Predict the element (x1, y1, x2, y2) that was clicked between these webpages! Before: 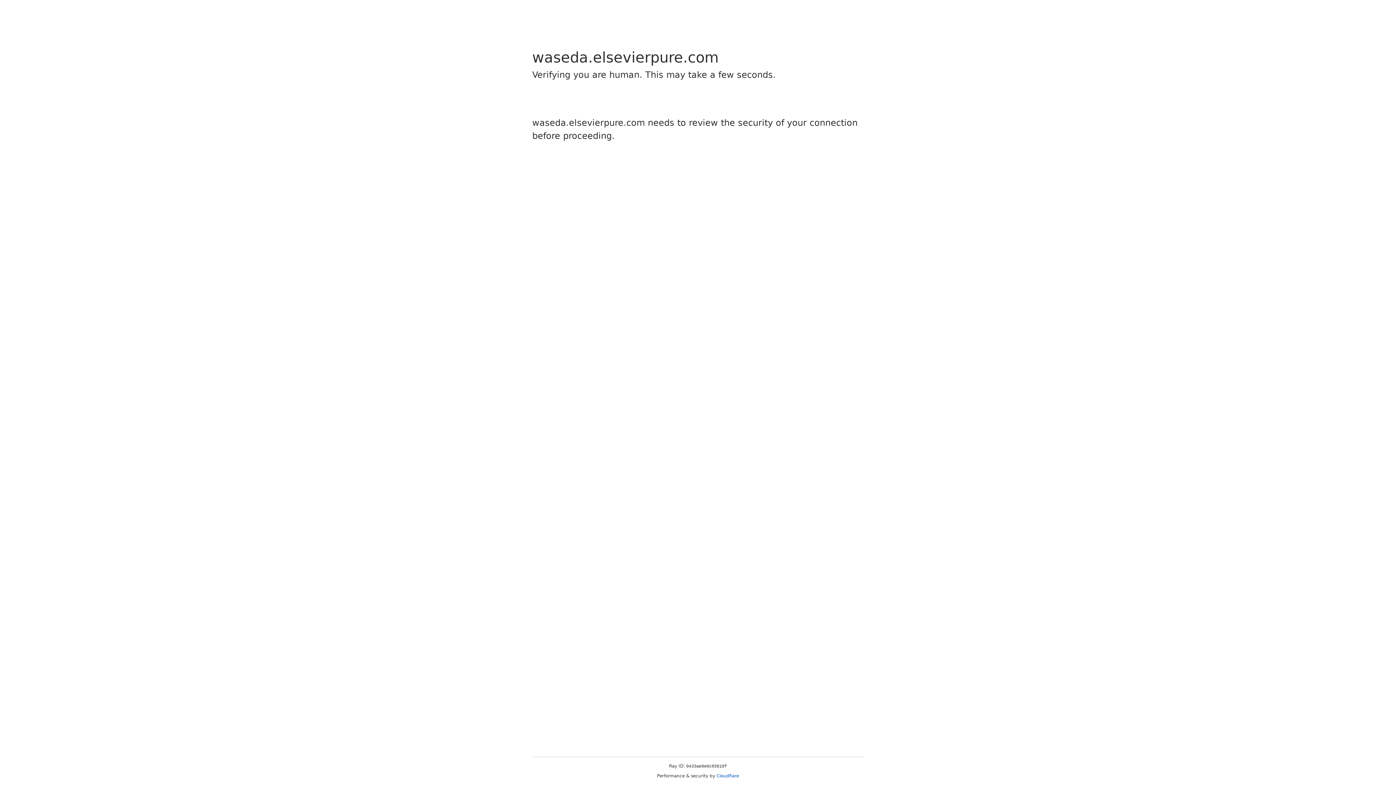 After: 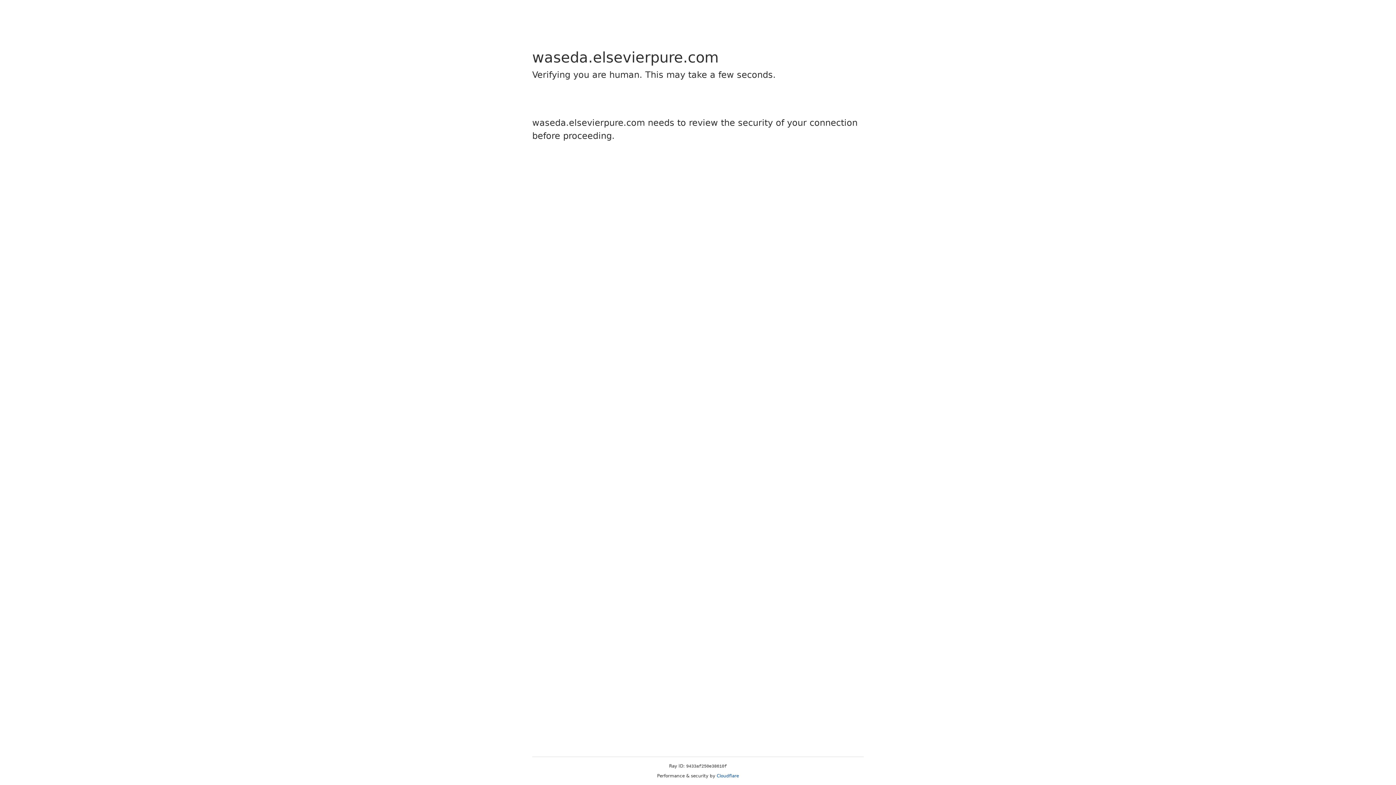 Action: label: Cloudflare bbox: (716, 773, 739, 778)